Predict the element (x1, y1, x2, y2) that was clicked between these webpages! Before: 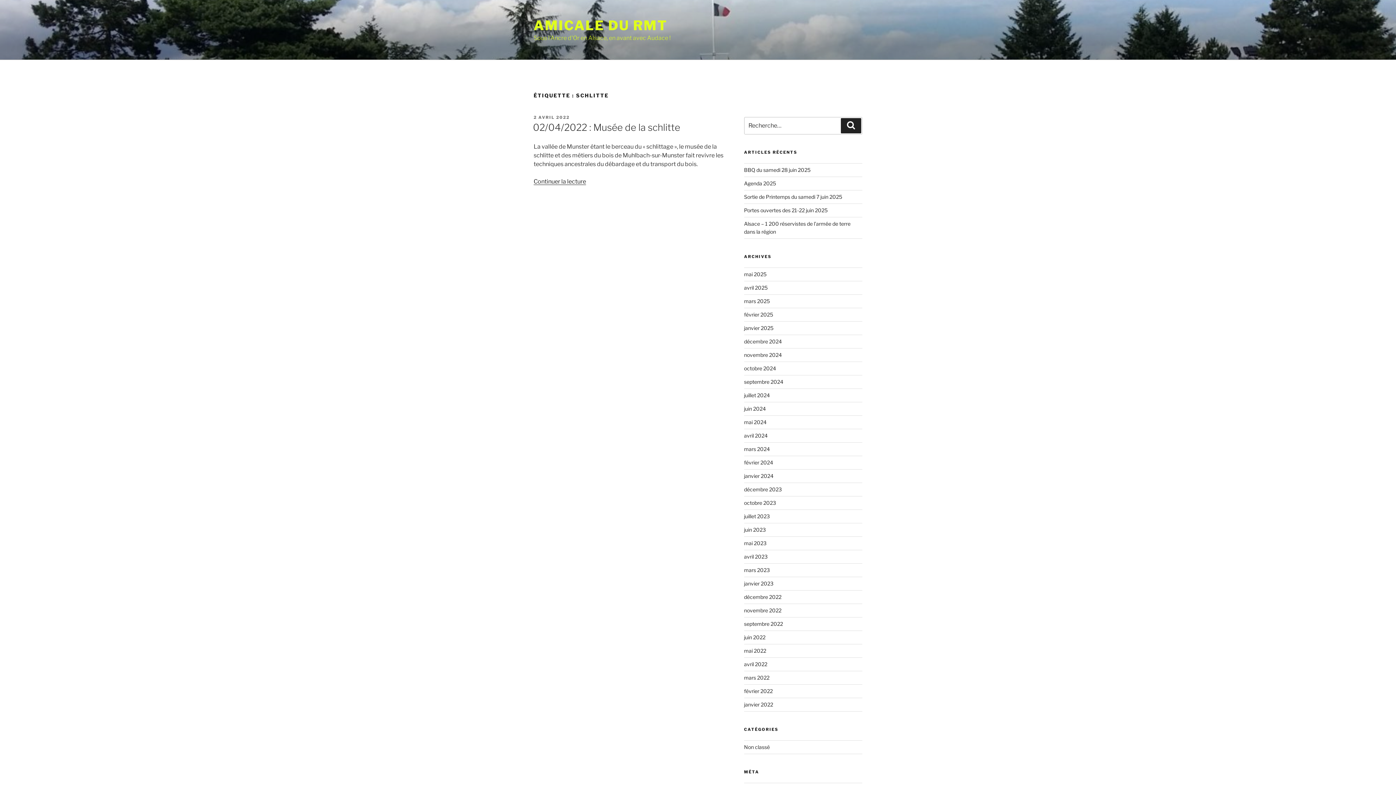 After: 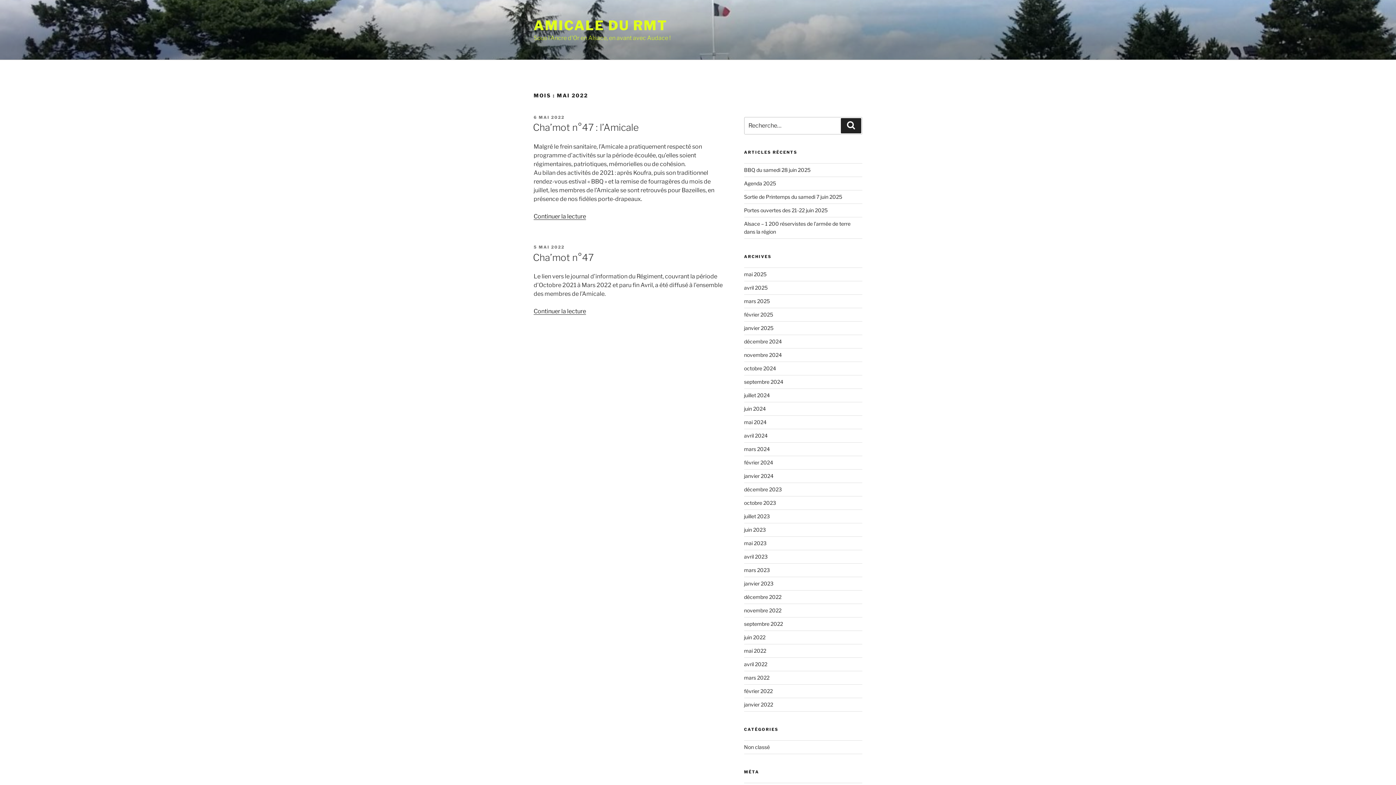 Action: bbox: (744, 647, 766, 654) label: mai 2022